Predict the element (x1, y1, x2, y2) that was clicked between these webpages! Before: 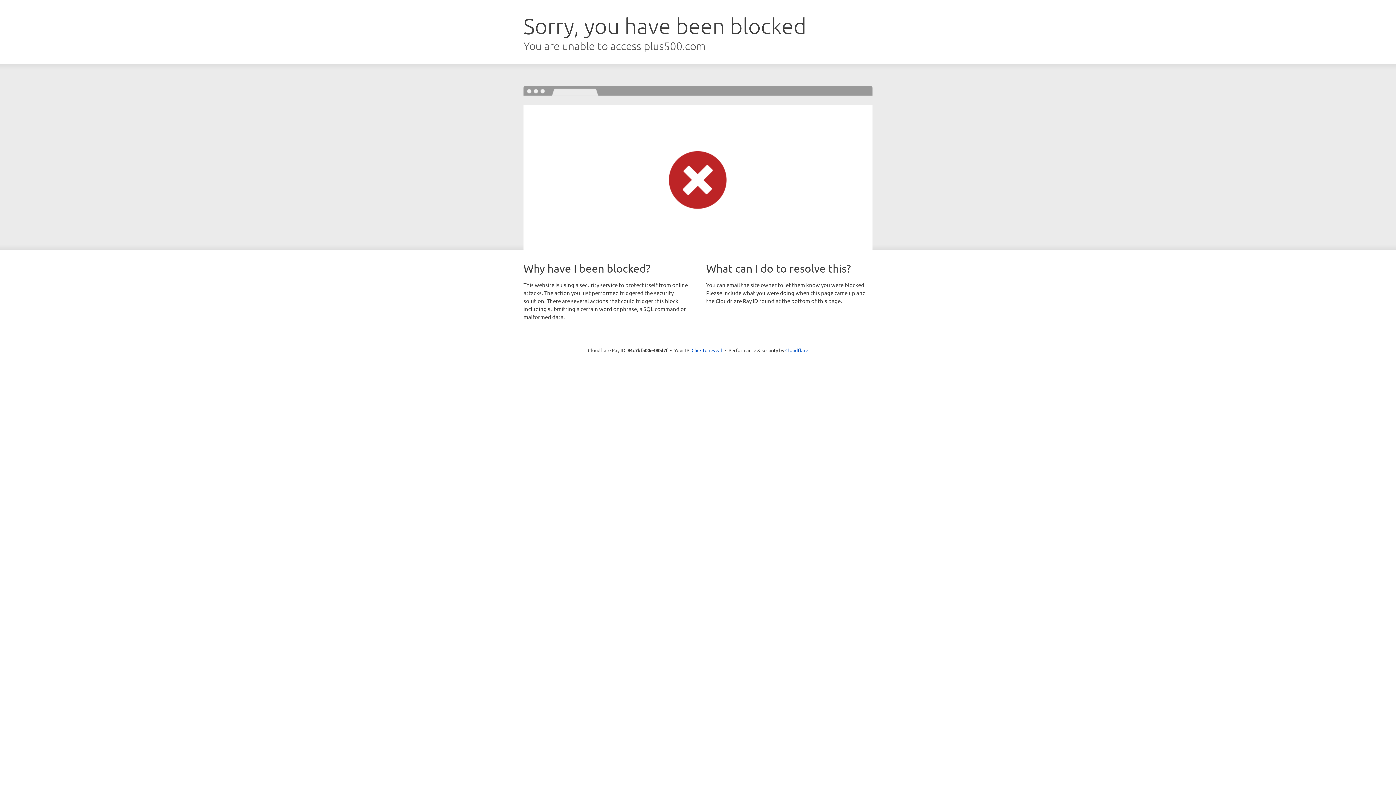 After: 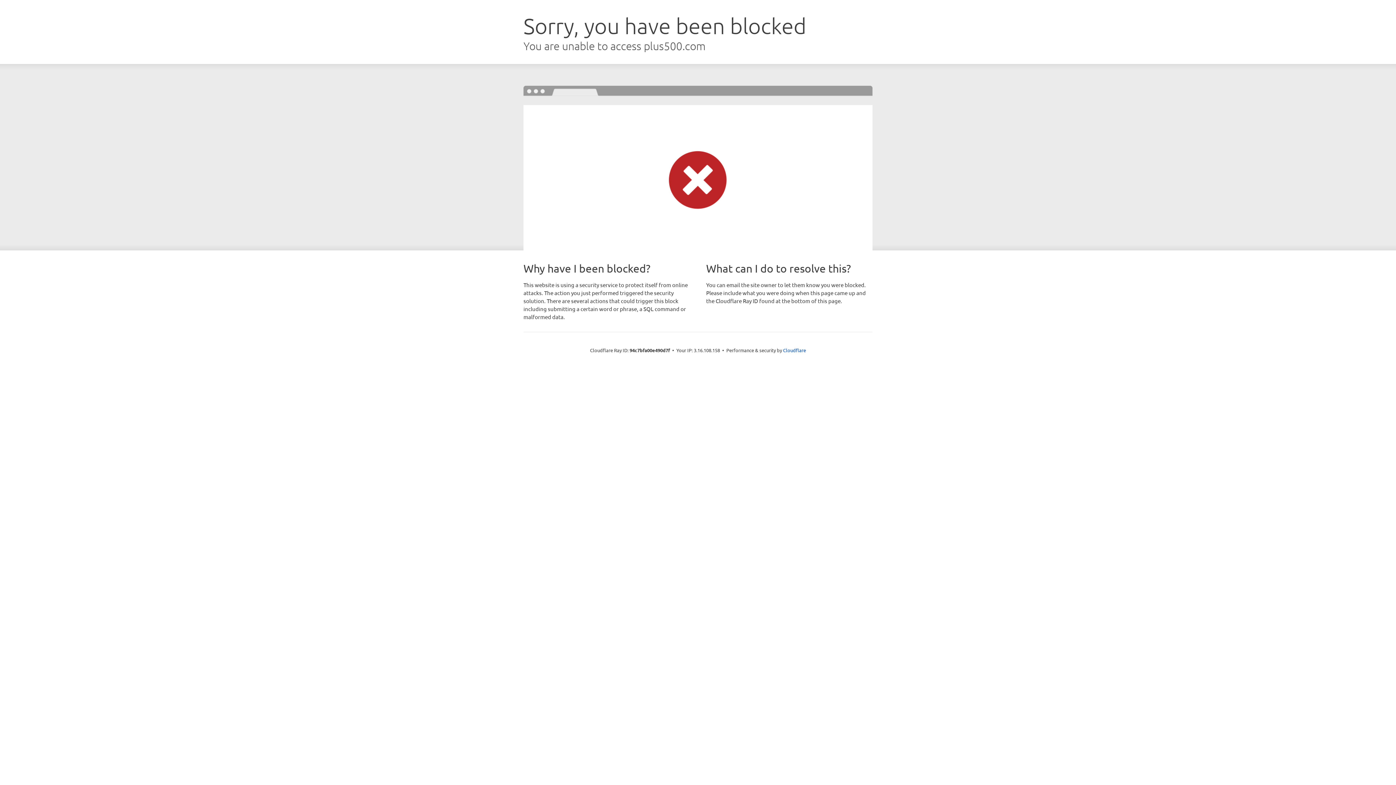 Action: bbox: (691, 346, 722, 353) label: Click to reveal